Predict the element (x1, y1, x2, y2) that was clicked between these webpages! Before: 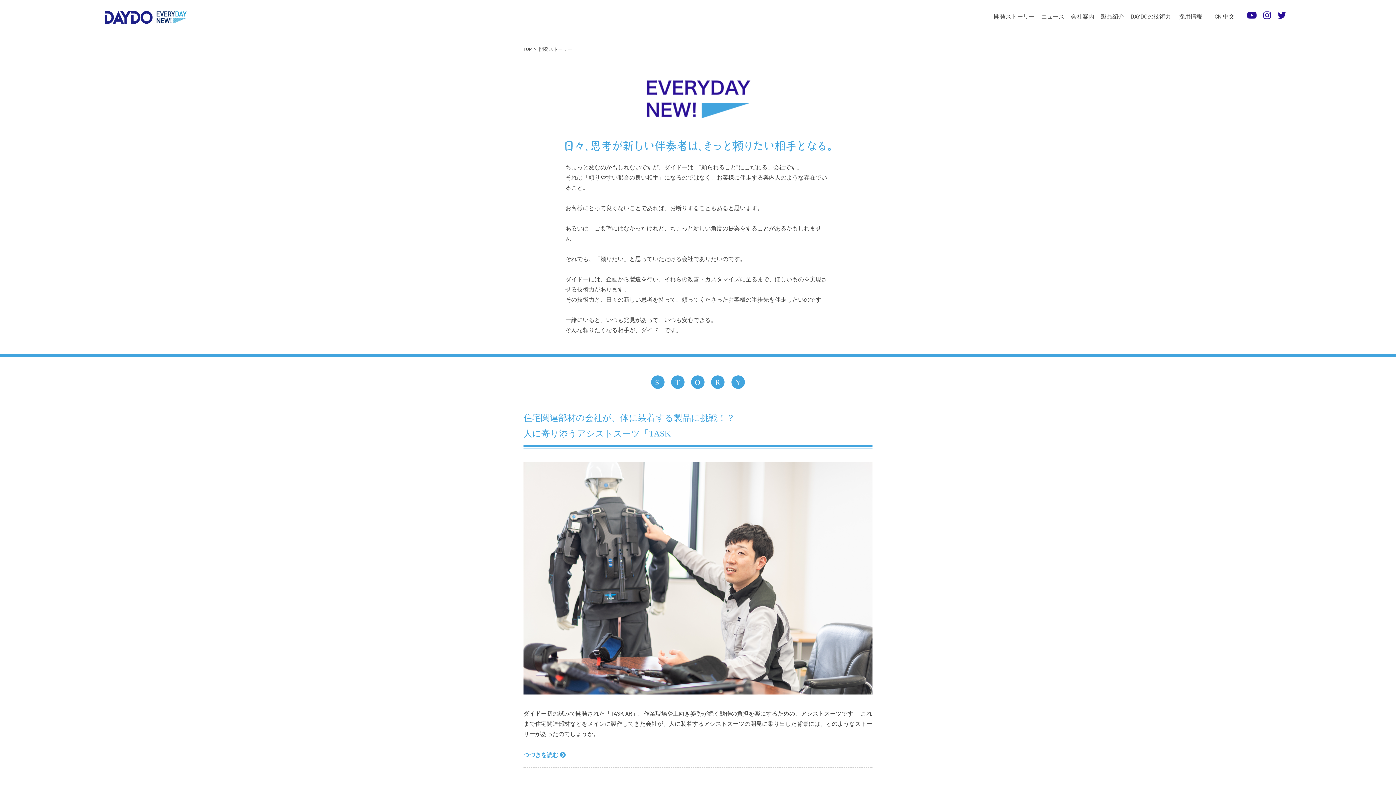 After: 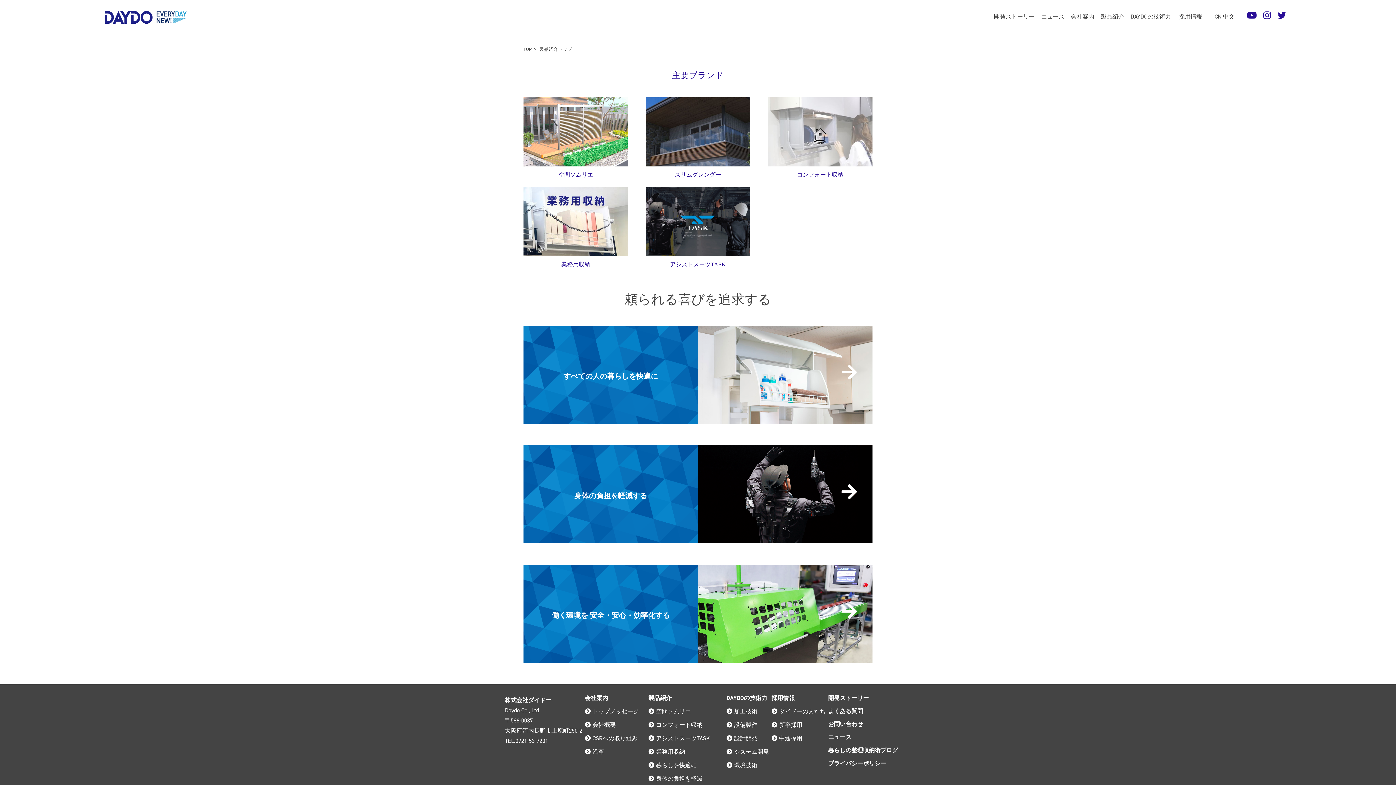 Action: bbox: (1101, 12, 1124, 20) label: 製品紹介